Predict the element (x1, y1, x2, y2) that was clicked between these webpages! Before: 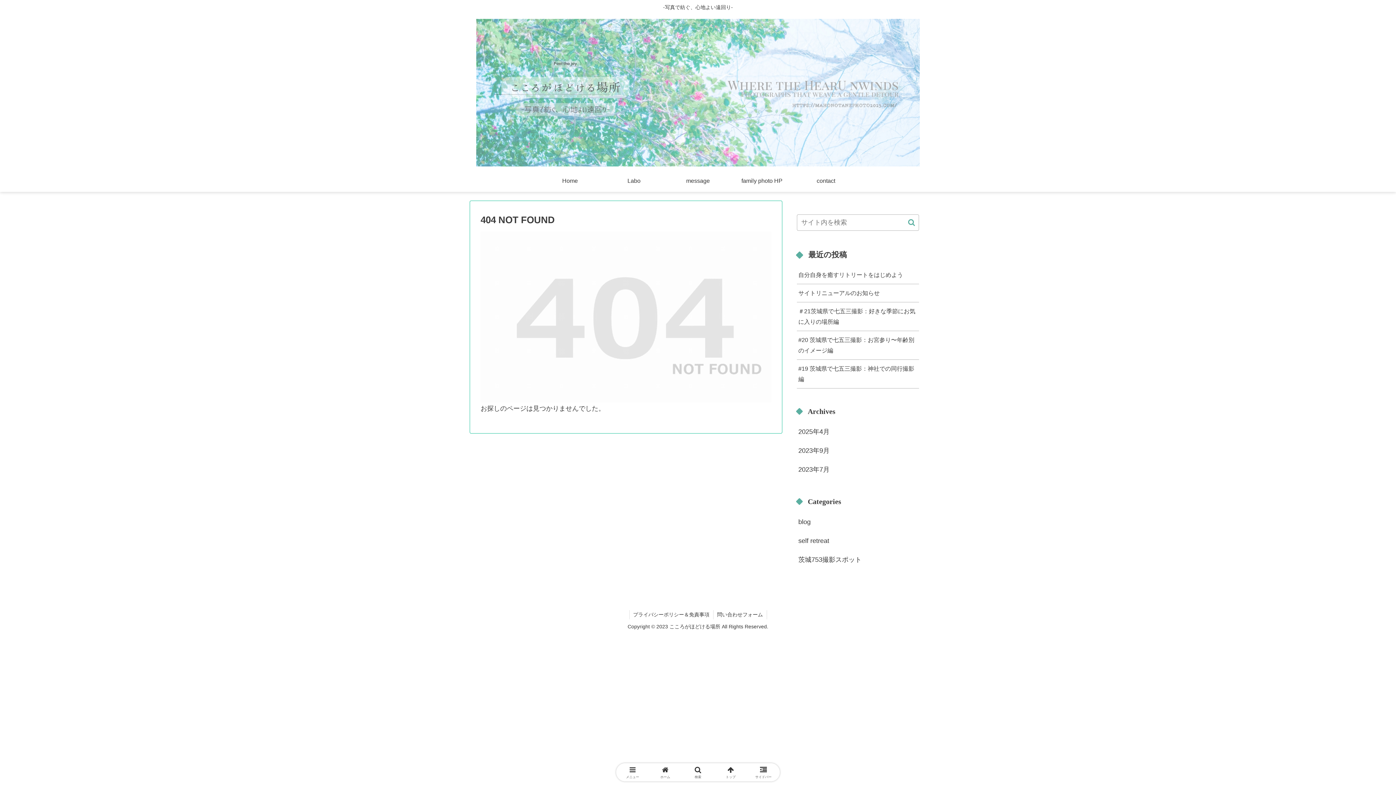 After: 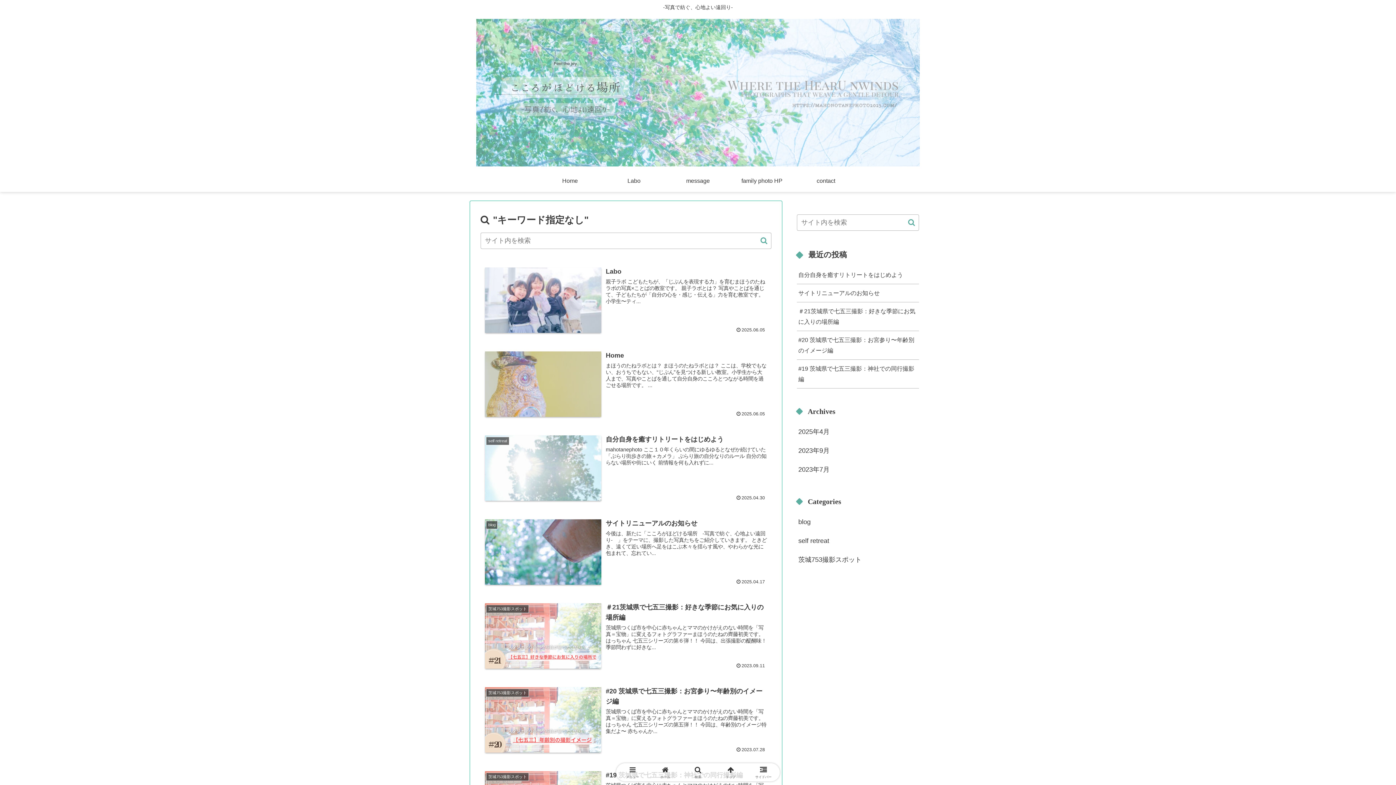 Action: label: button bbox: (905, 218, 918, 226)